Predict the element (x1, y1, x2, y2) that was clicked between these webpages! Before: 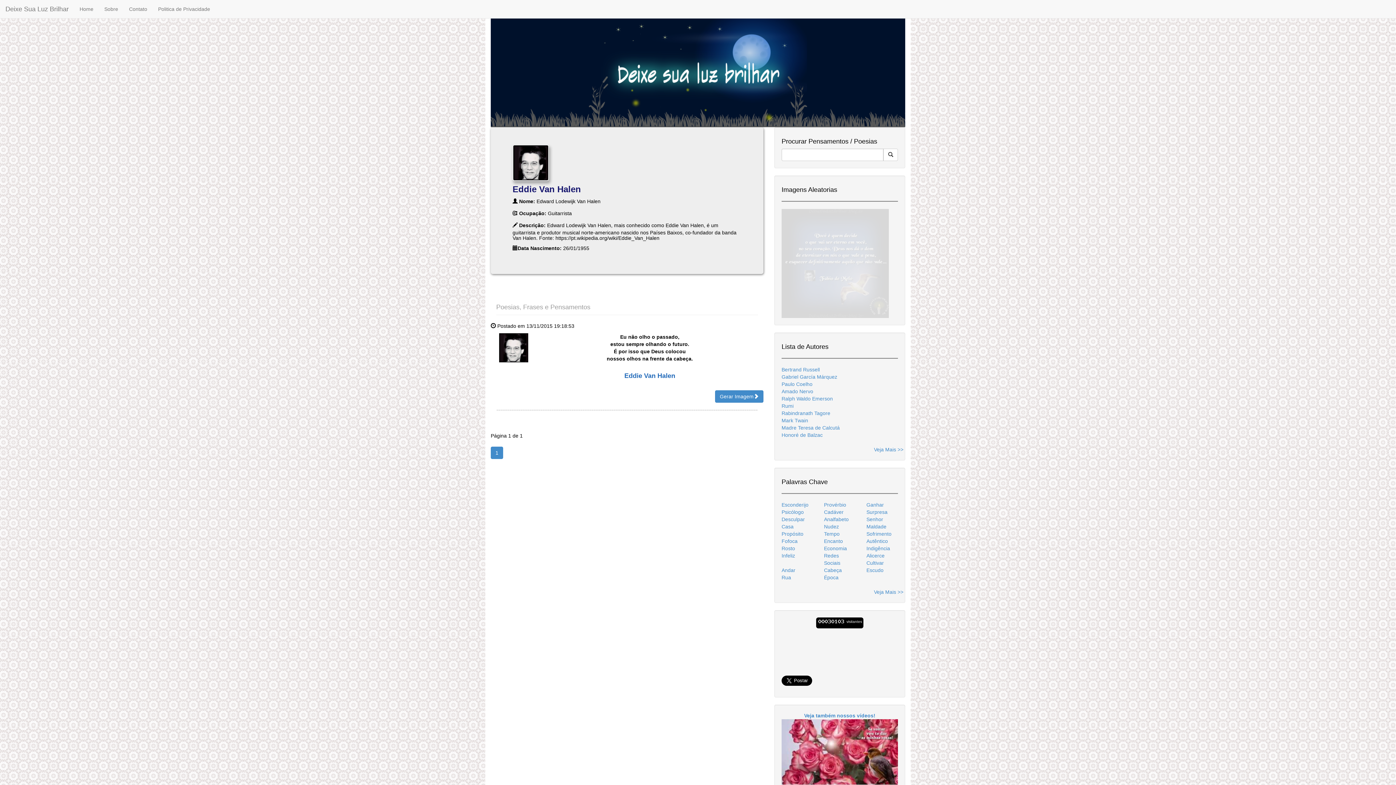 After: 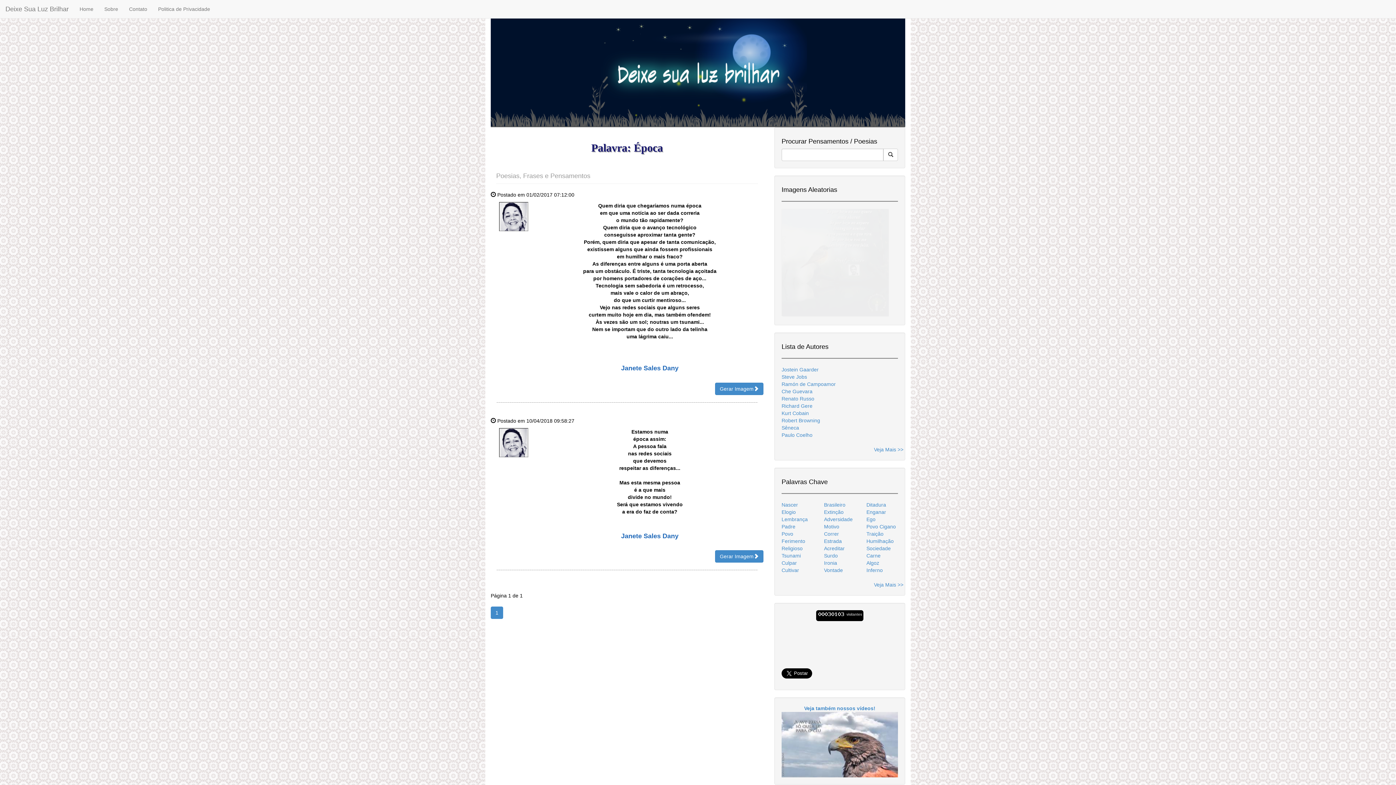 Action: label: Época bbox: (824, 574, 838, 580)